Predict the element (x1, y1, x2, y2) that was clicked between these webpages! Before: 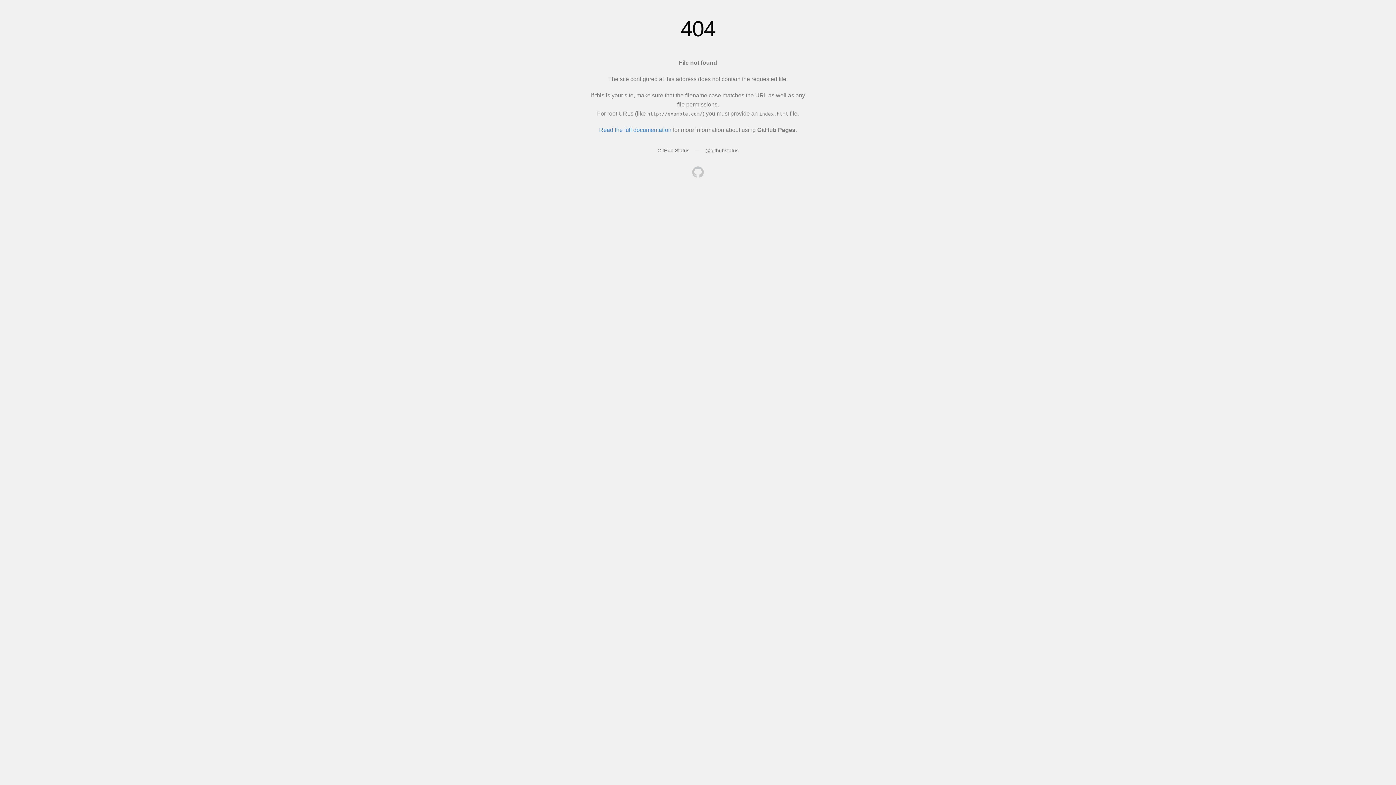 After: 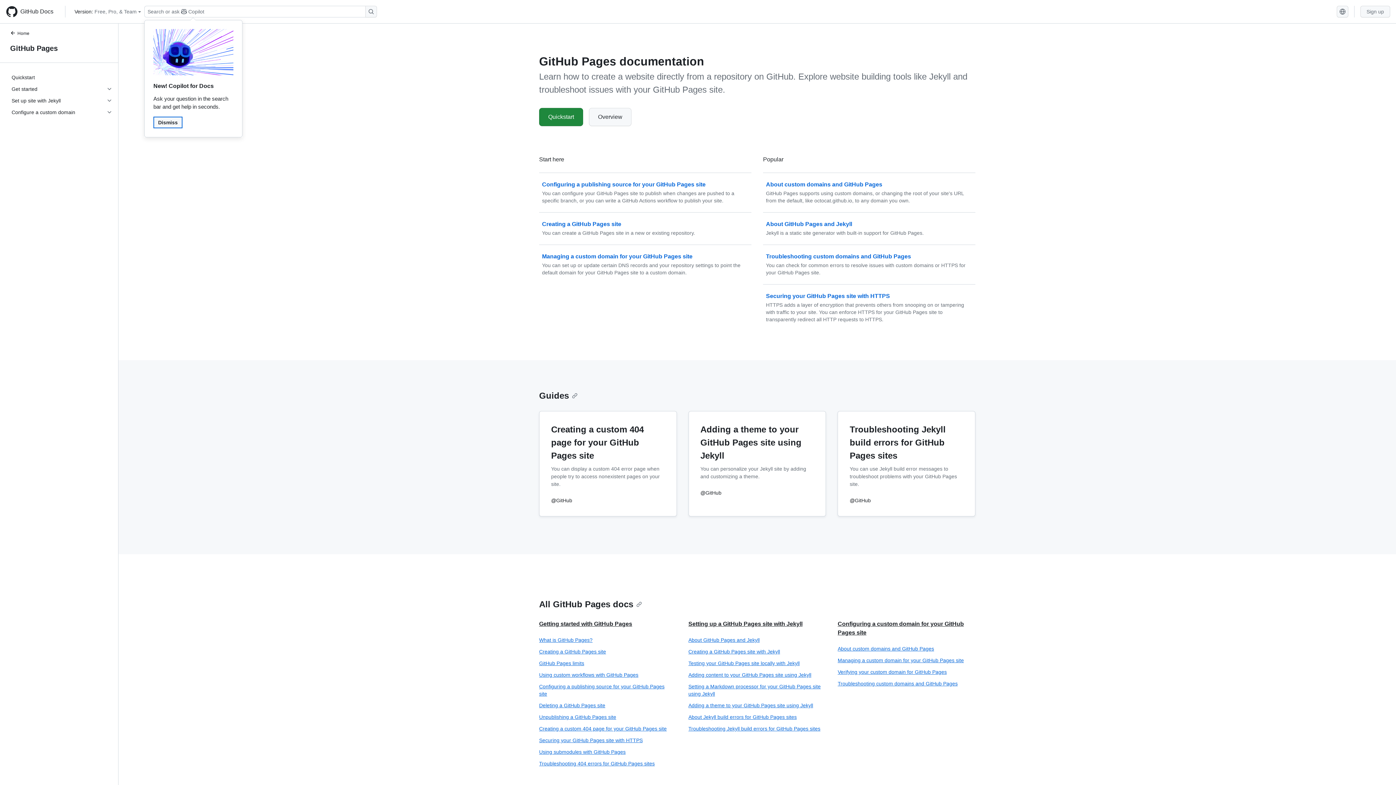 Action: label: Read the full documentation bbox: (599, 126, 671, 133)